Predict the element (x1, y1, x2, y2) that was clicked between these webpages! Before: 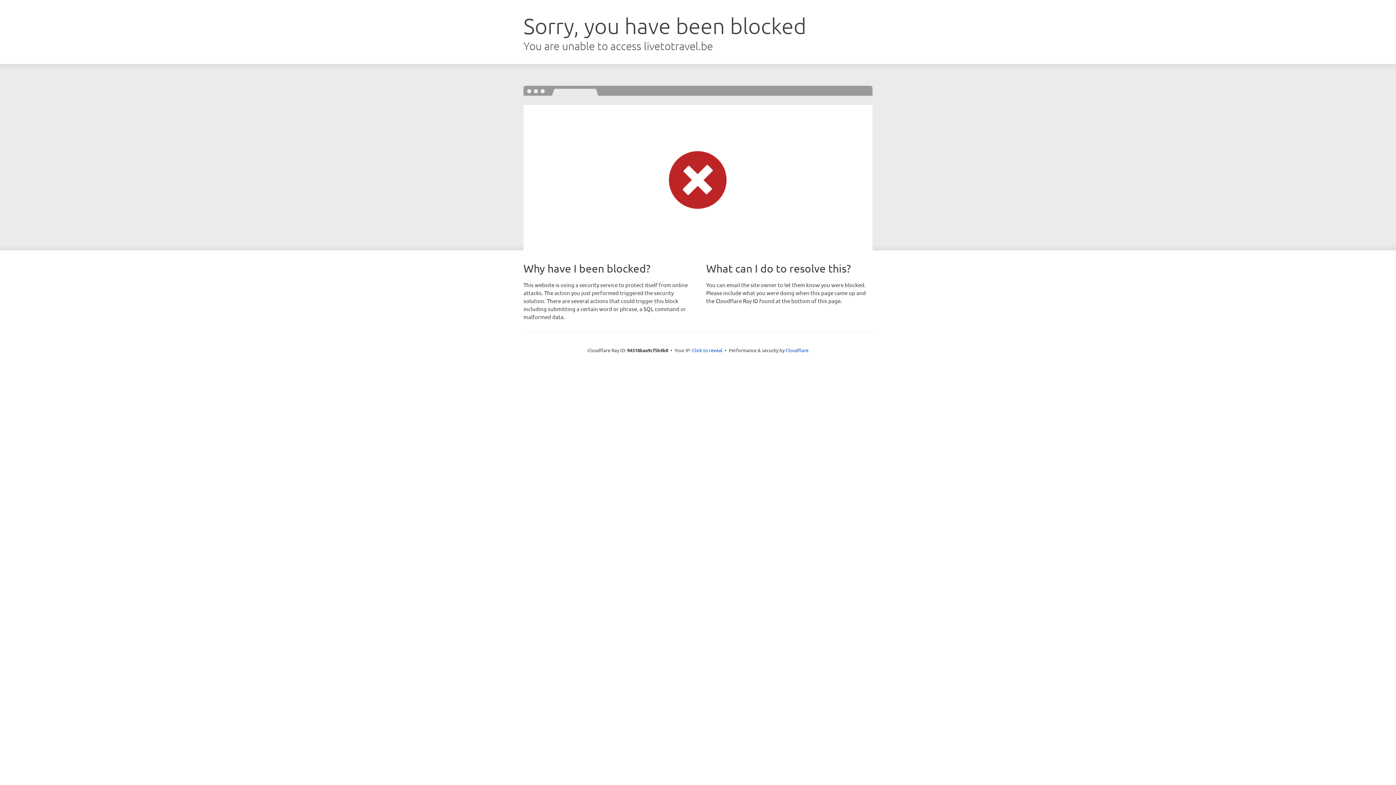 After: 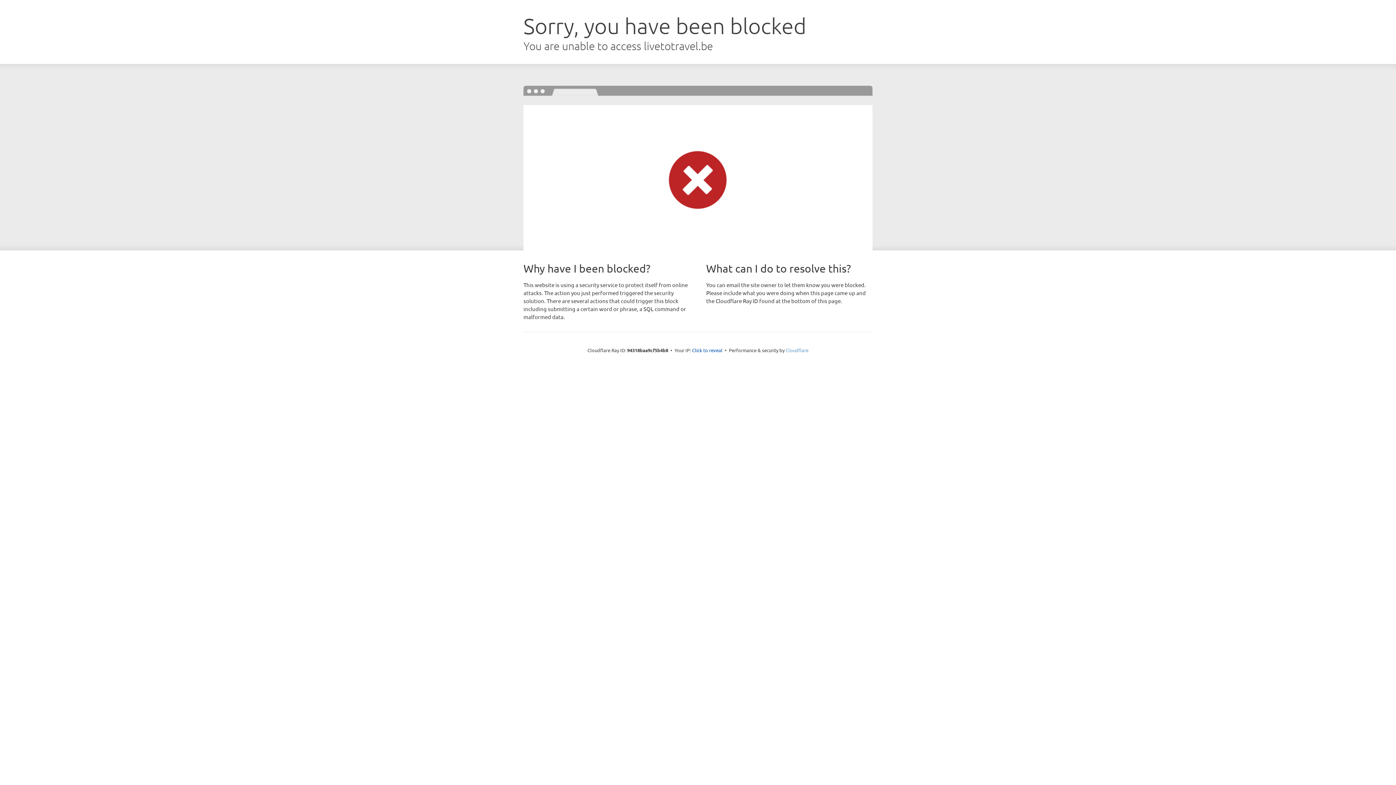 Action: bbox: (785, 347, 808, 353) label: Cloudflare